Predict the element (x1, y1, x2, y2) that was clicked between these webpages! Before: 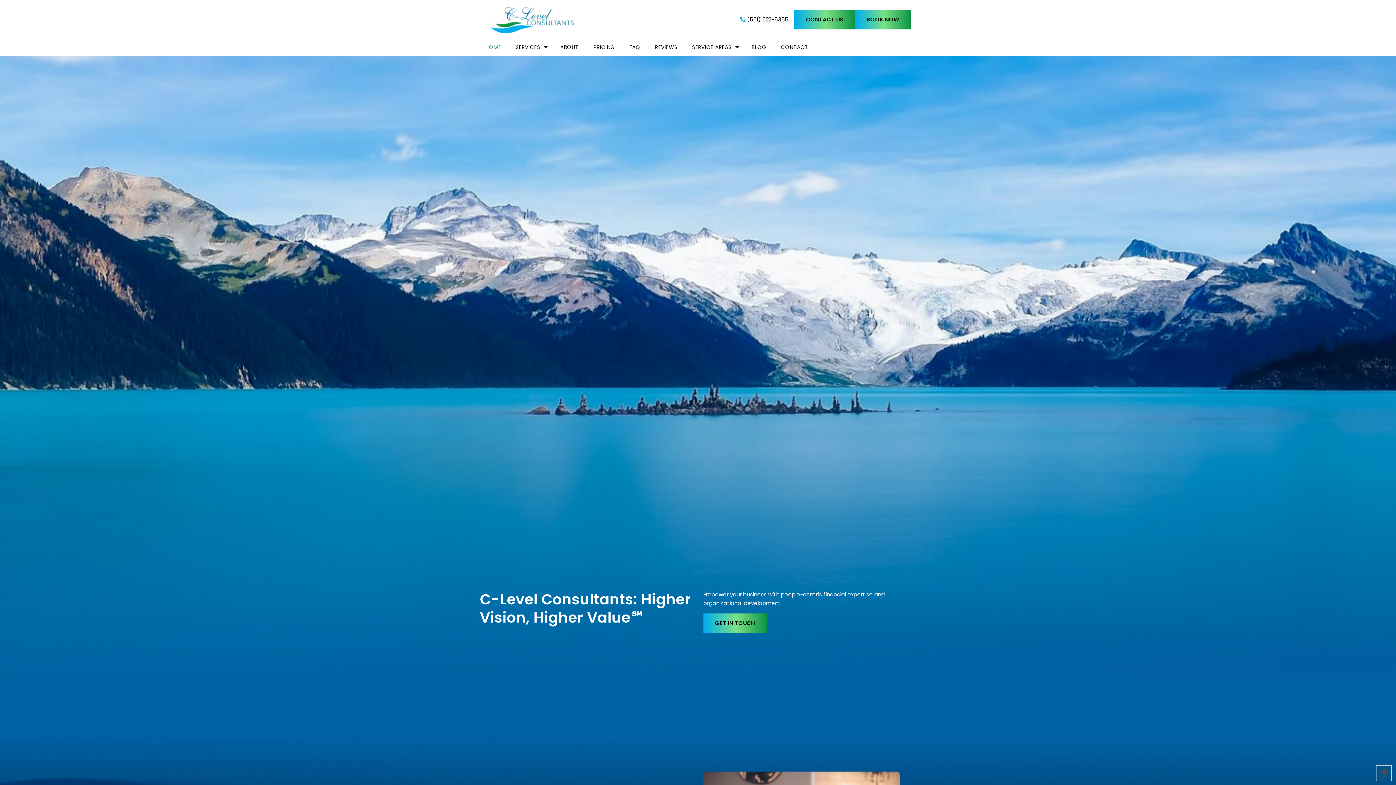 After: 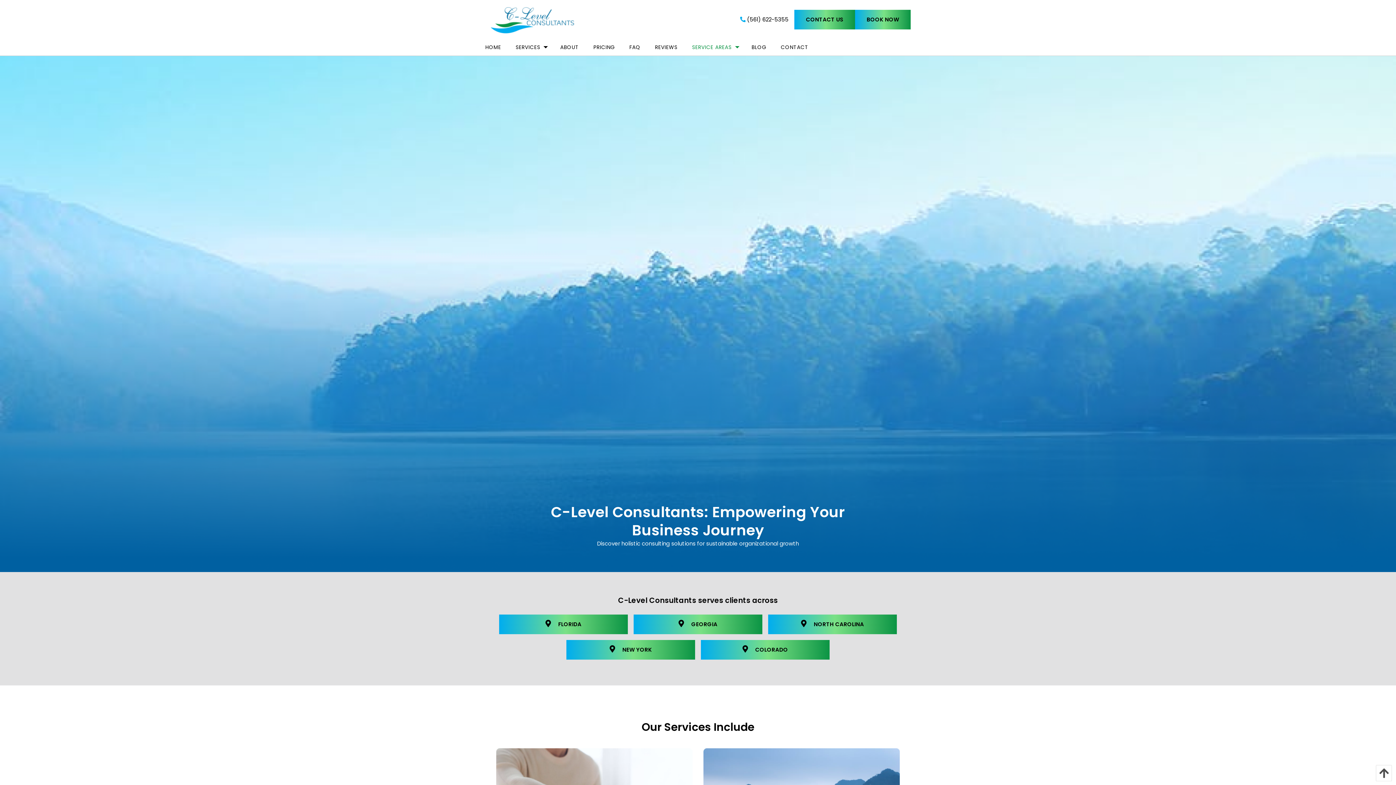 Action: label: SERVICE AREAS bbox: (692, 38, 751, 55)